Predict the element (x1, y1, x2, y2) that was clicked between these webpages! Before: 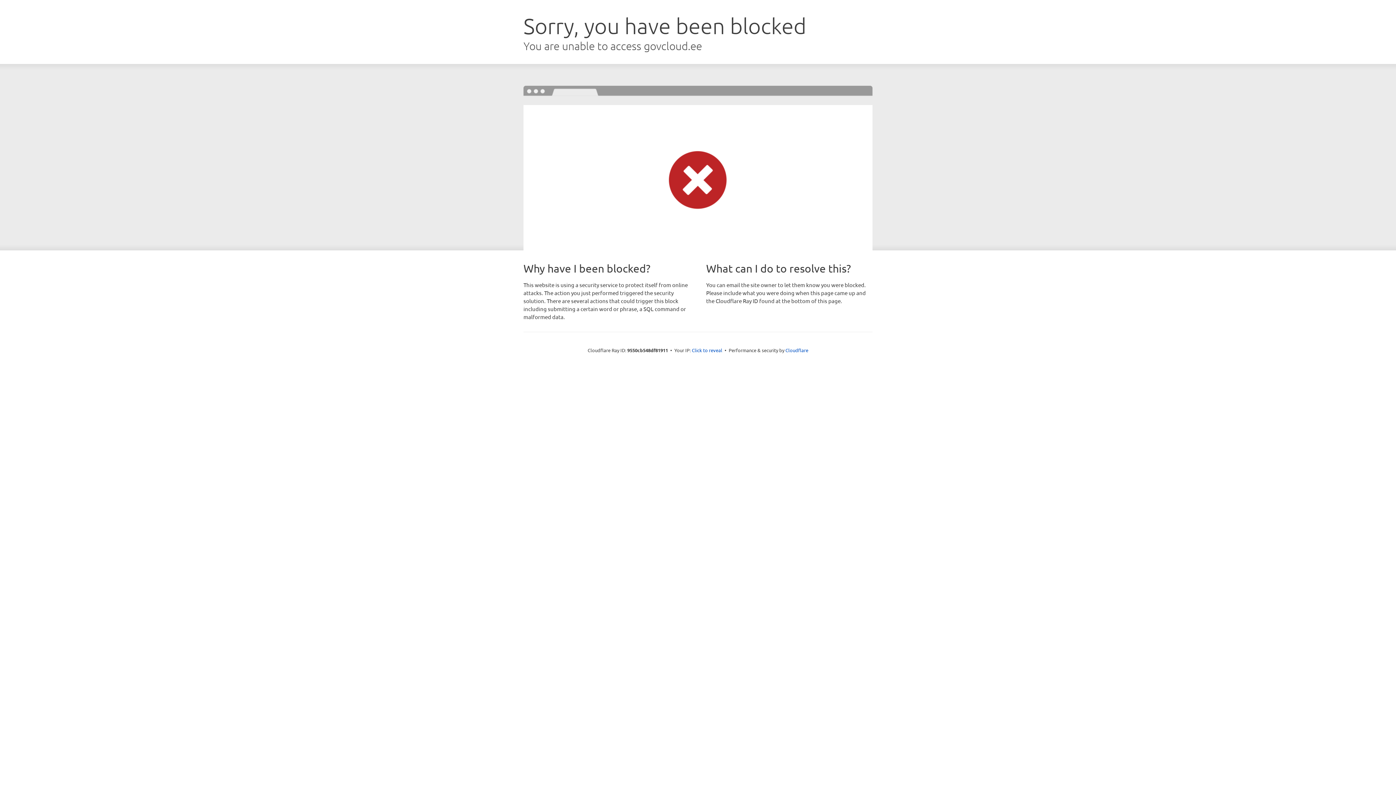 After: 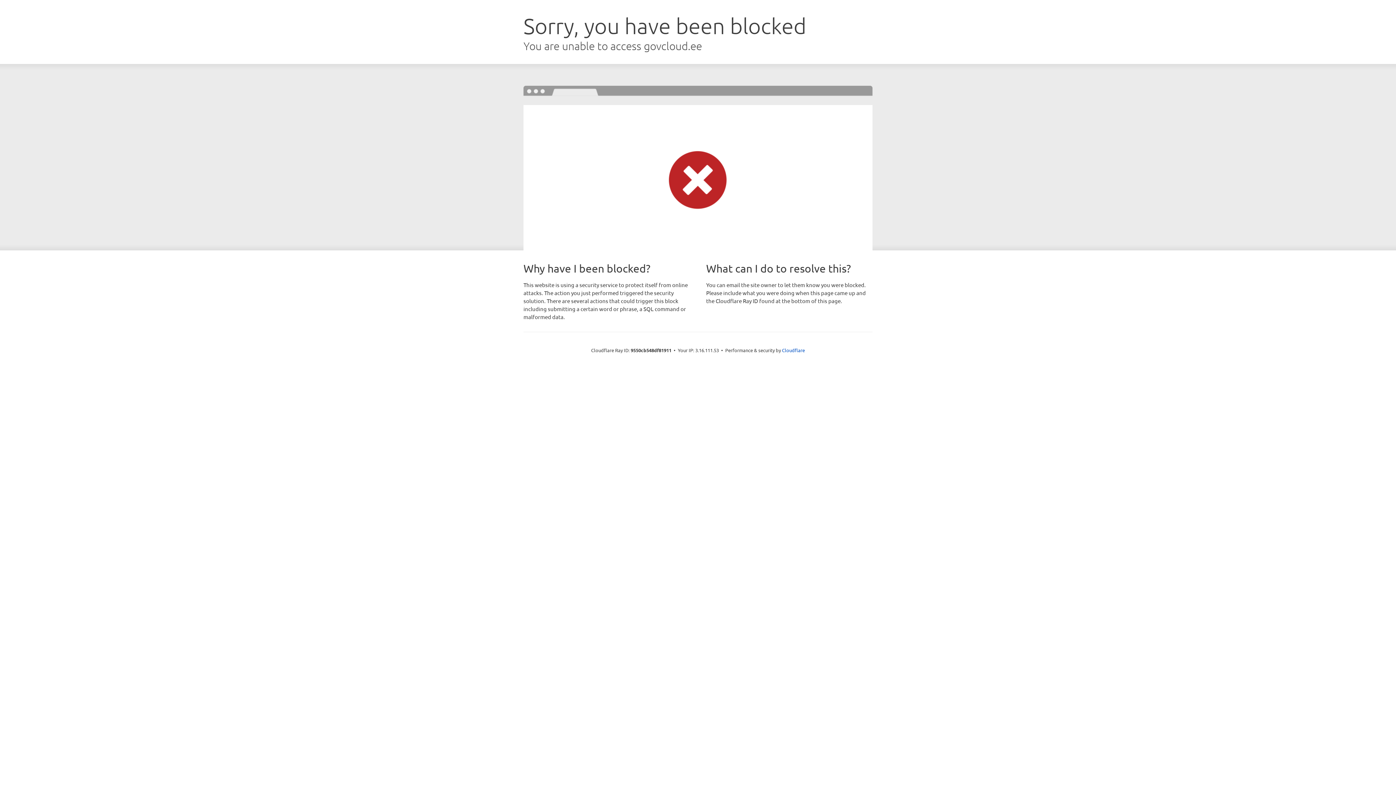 Action: label: Click to reveal bbox: (692, 346, 722, 353)